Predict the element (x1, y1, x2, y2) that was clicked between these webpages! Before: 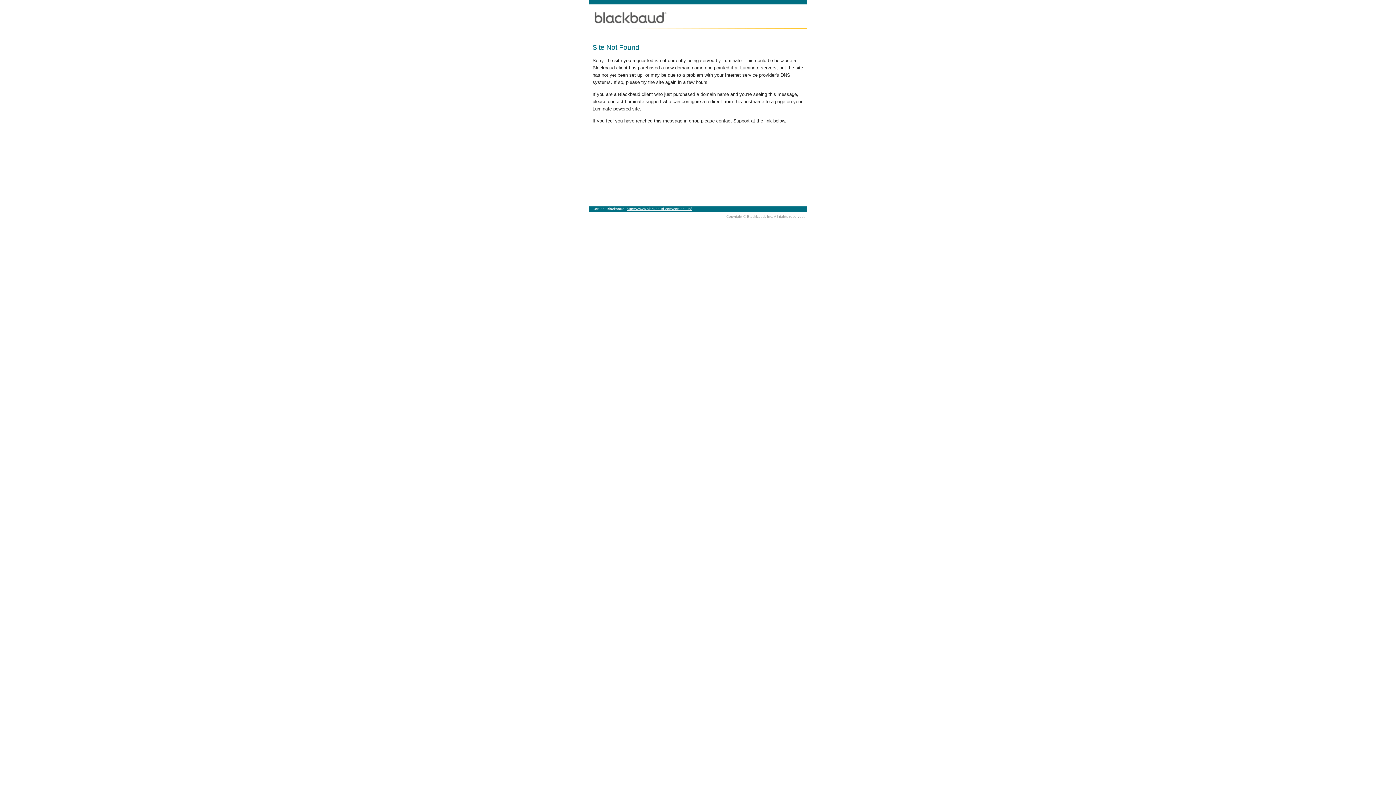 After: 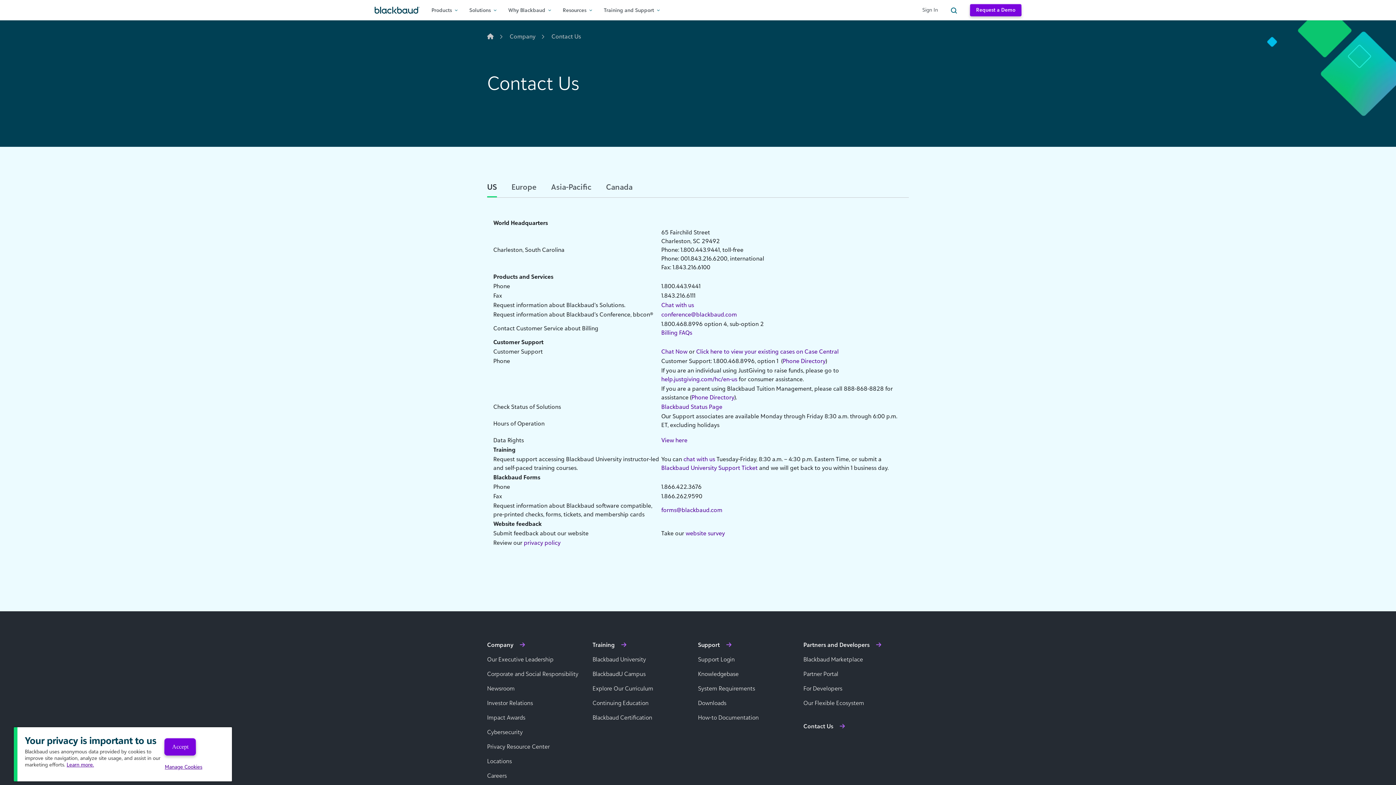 Action: bbox: (626, 206, 692, 210) label: https://www.blackbaud.com/contact-us/